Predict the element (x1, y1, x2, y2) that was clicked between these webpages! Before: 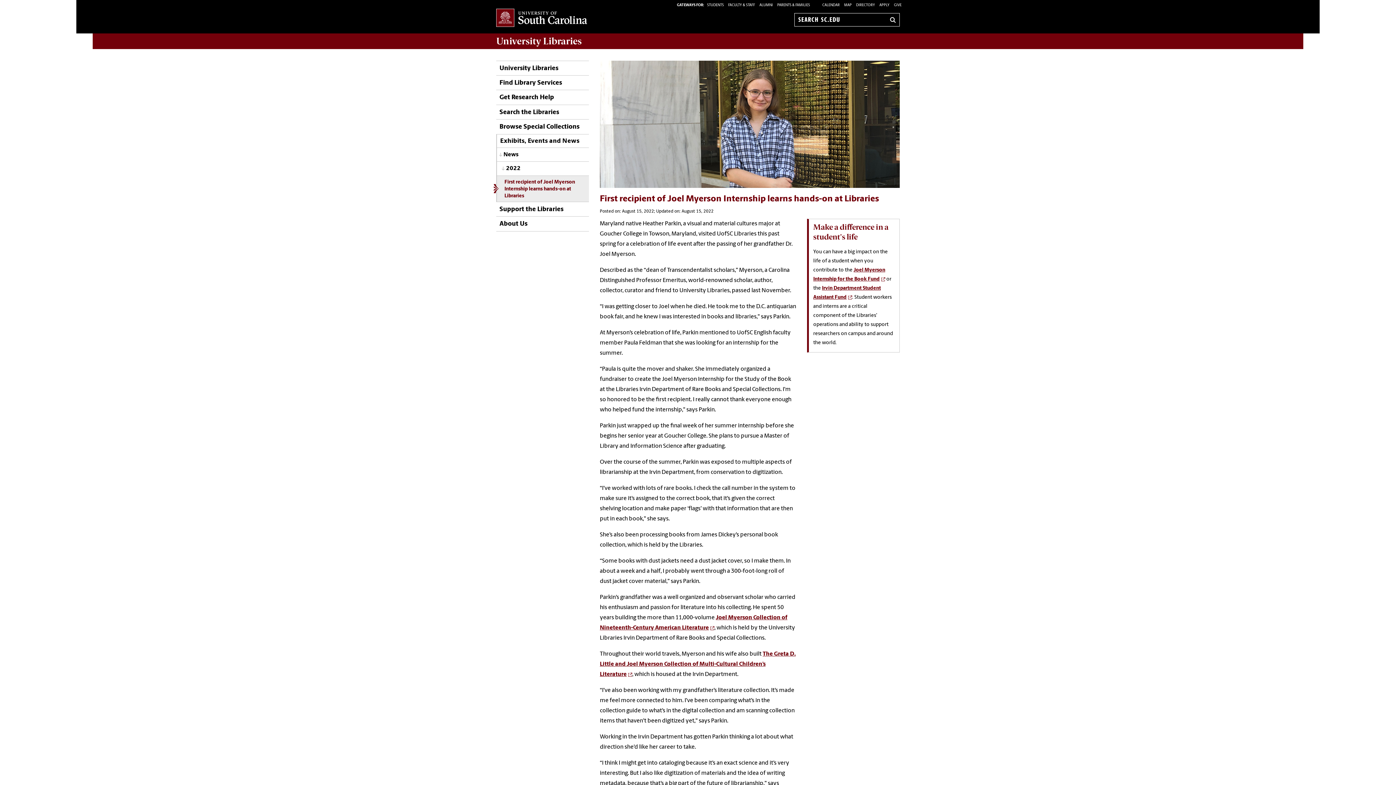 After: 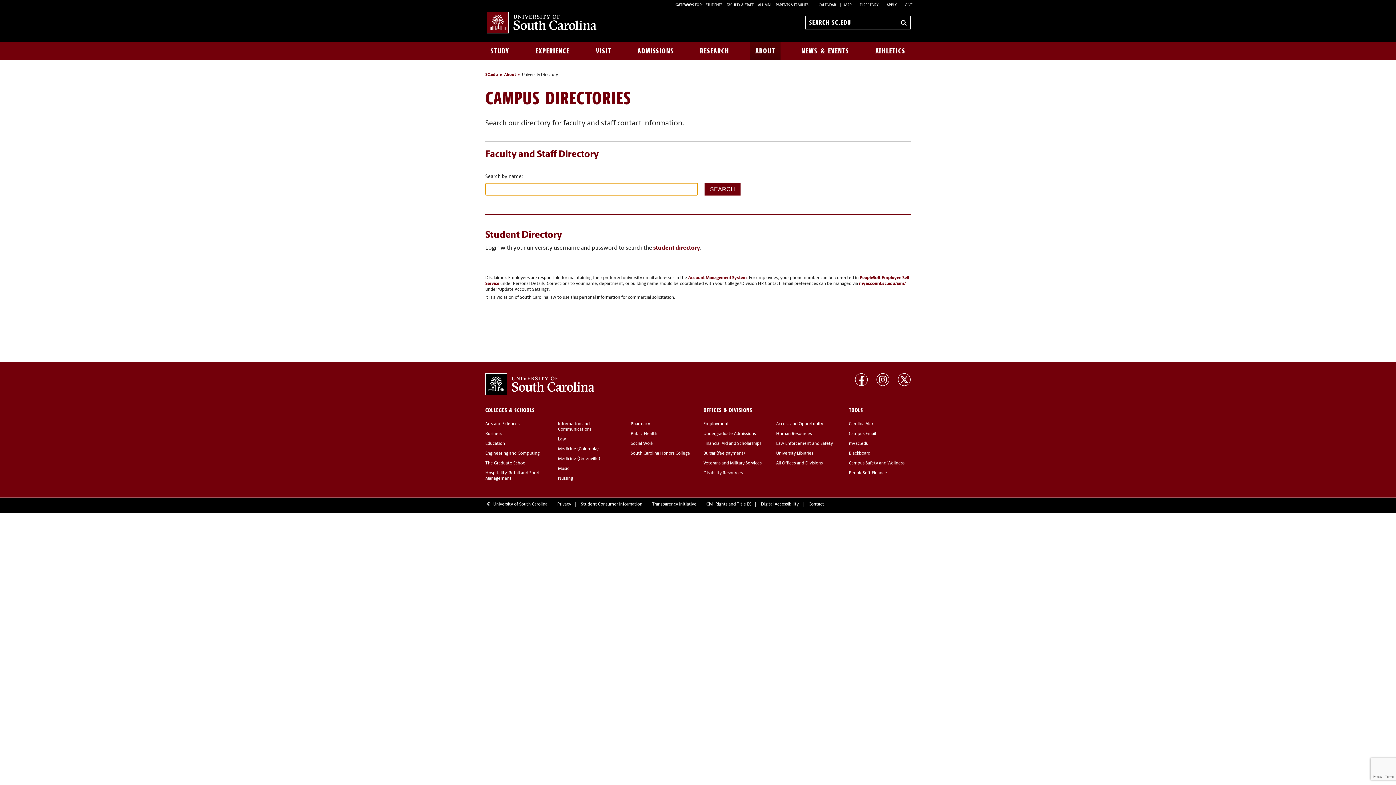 Action: bbox: (856, 3, 875, 7) label: DIRECTORY